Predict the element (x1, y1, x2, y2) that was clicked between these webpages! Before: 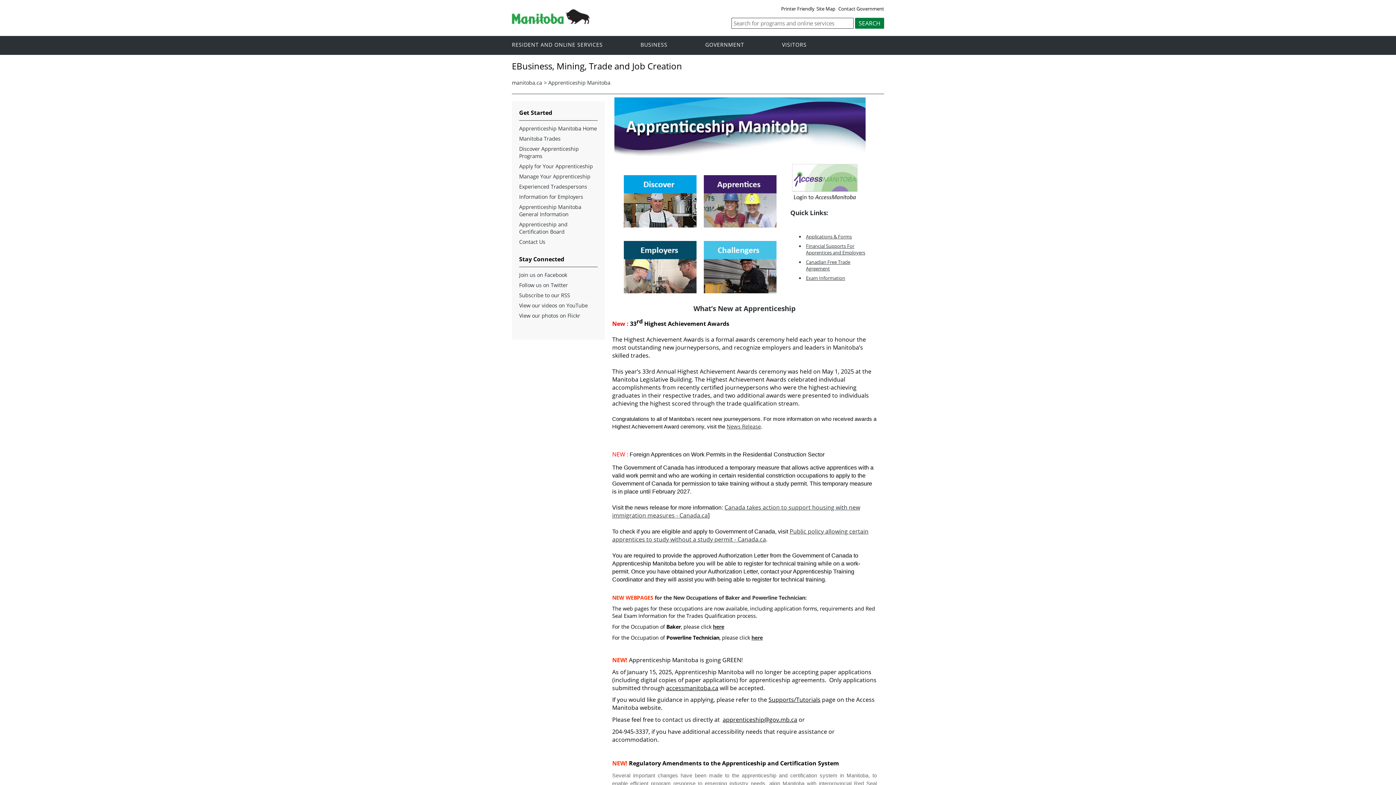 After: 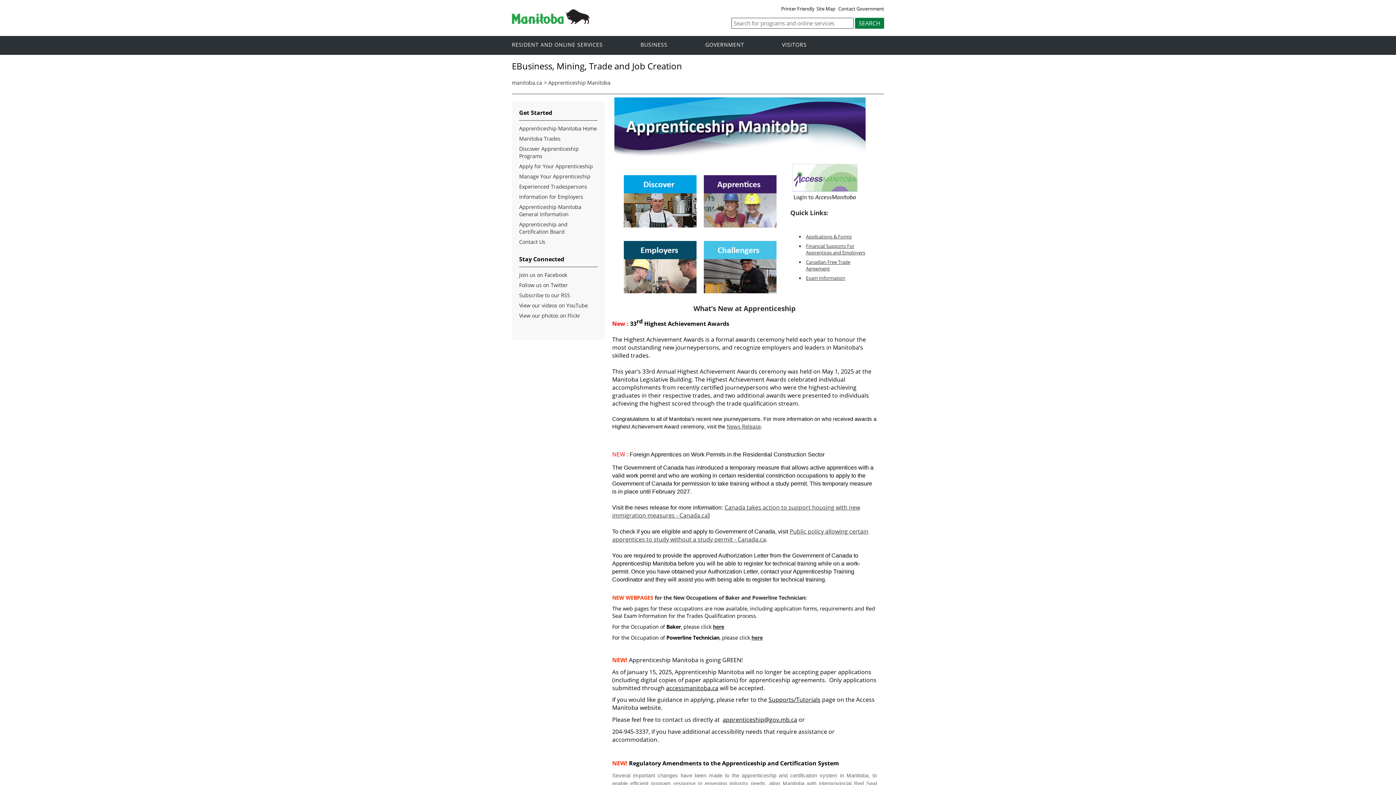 Action: bbox: (726, 422, 761, 430) label: News Release